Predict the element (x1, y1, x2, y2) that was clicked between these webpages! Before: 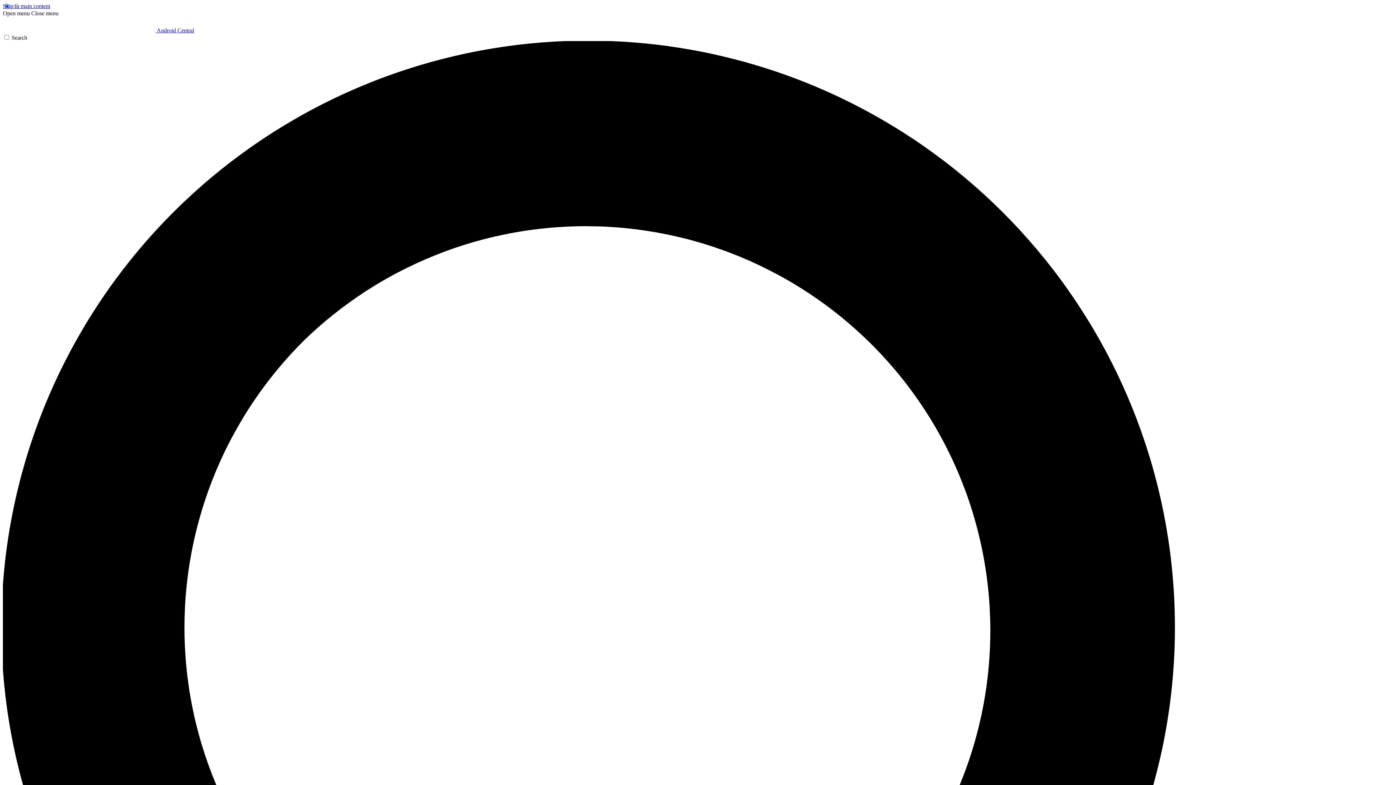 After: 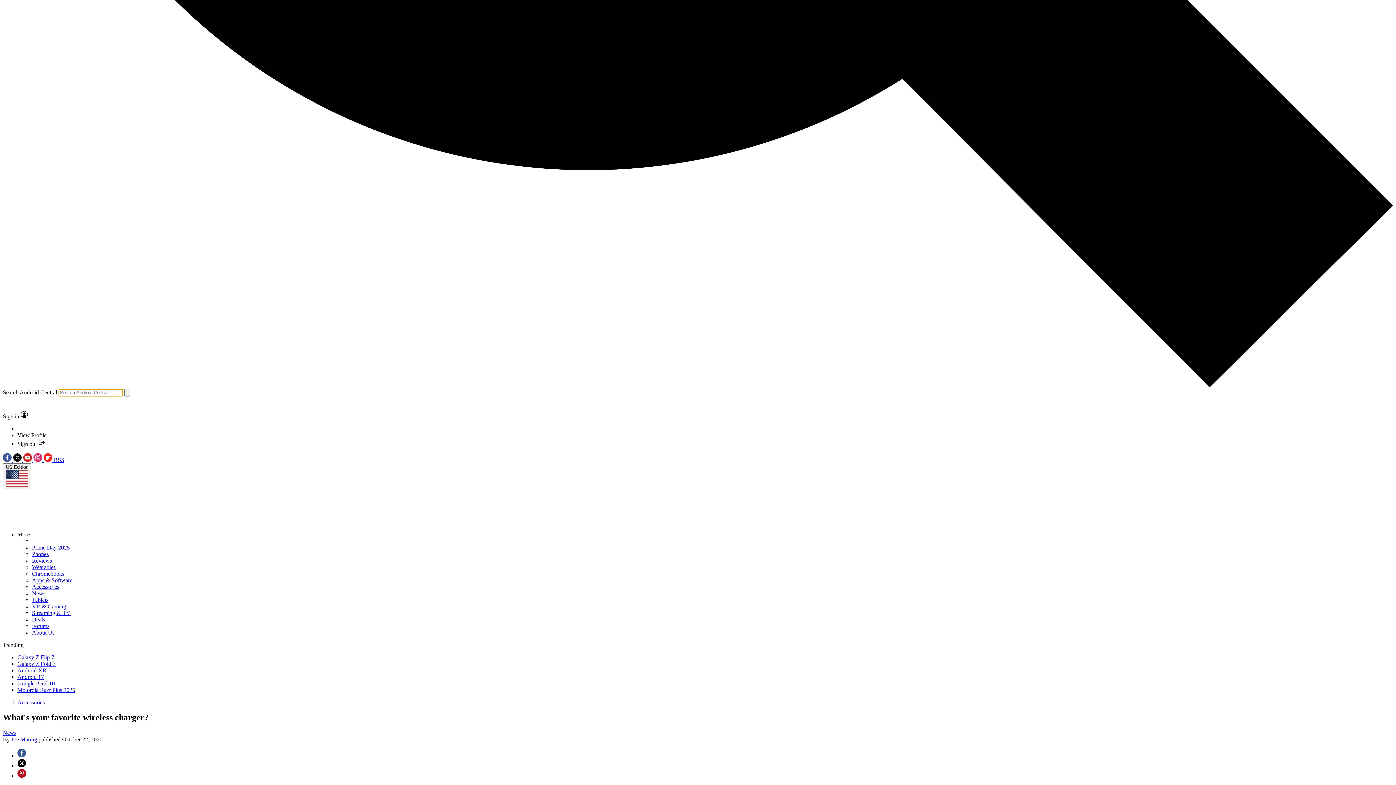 Action: label: Search bbox: (2, 34, 1393, 1432)